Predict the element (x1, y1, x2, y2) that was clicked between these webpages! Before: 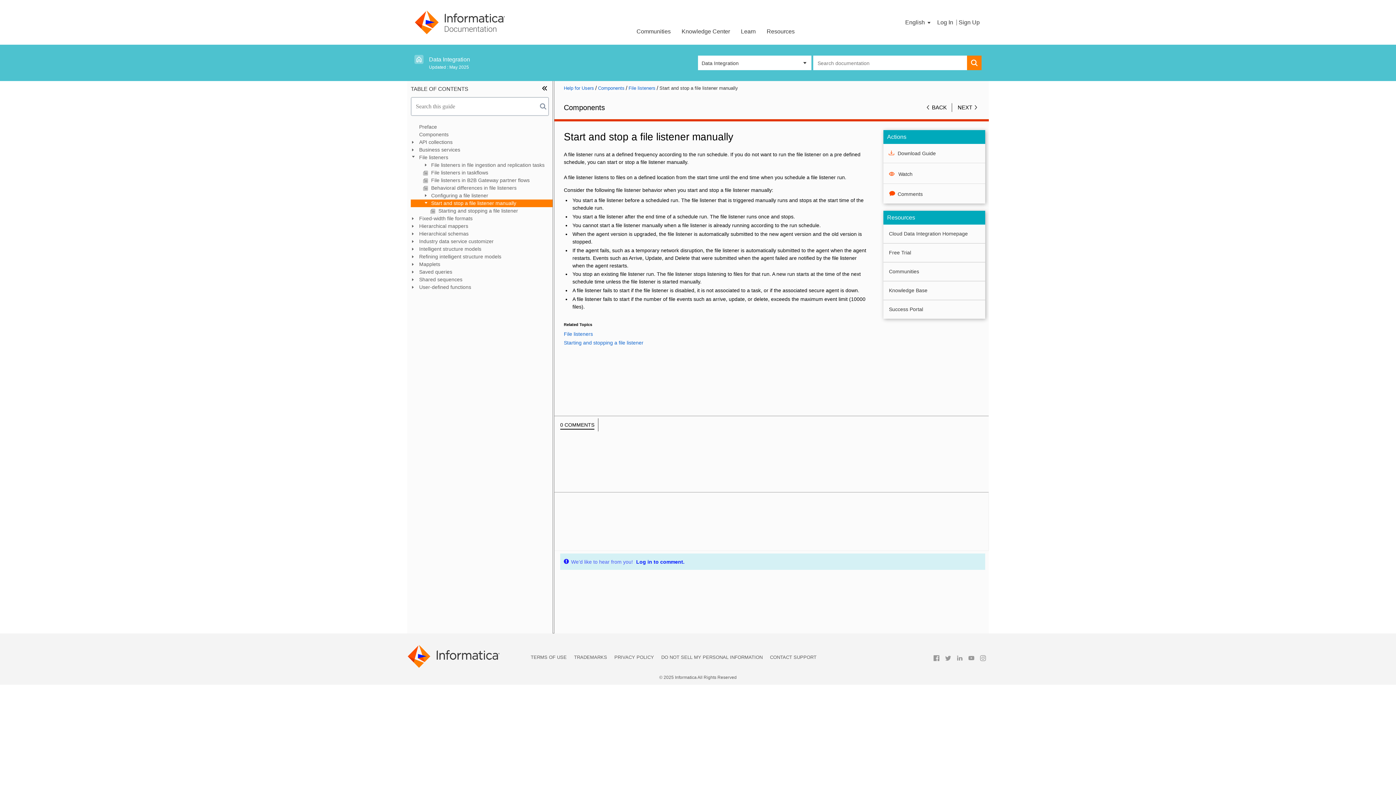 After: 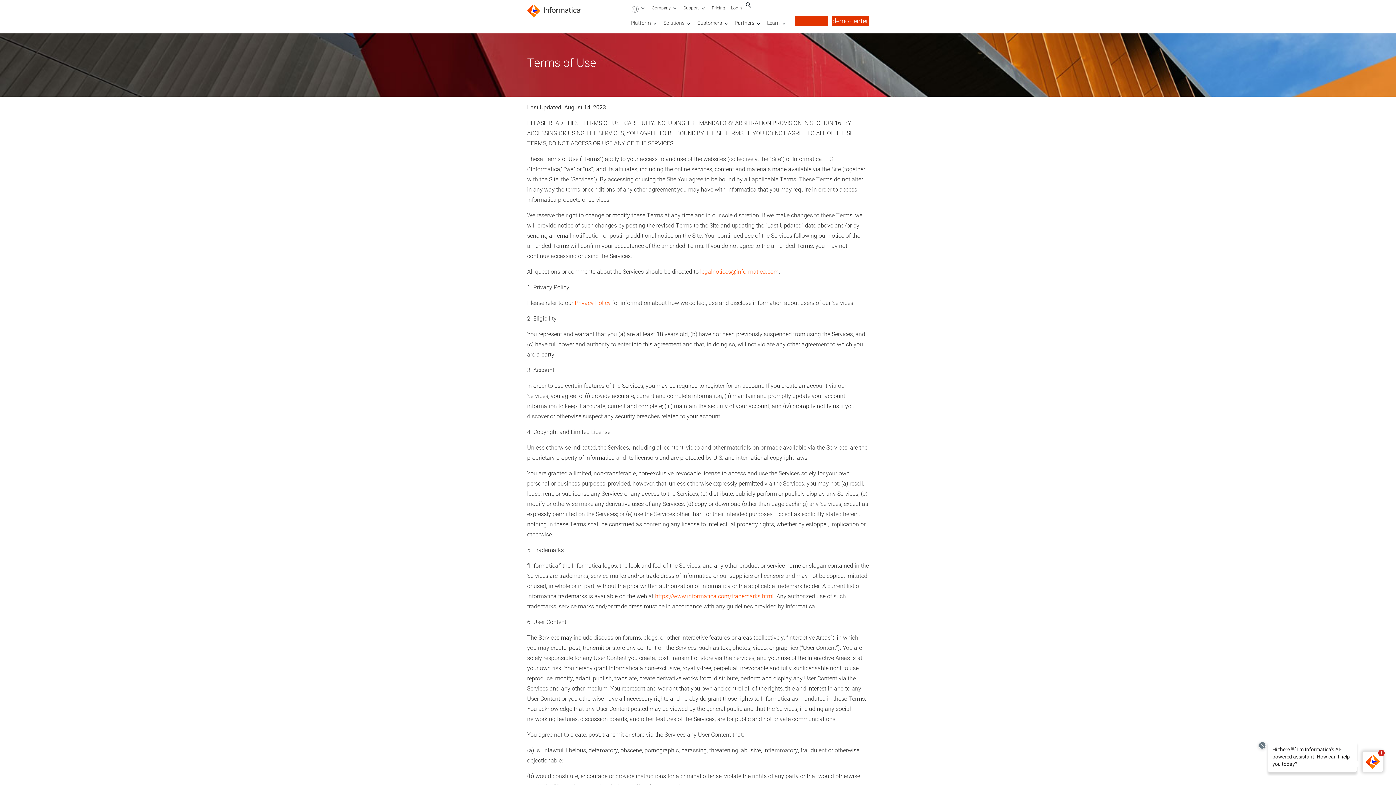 Action: label: TERMS OF USE bbox: (530, 653, 566, 661)